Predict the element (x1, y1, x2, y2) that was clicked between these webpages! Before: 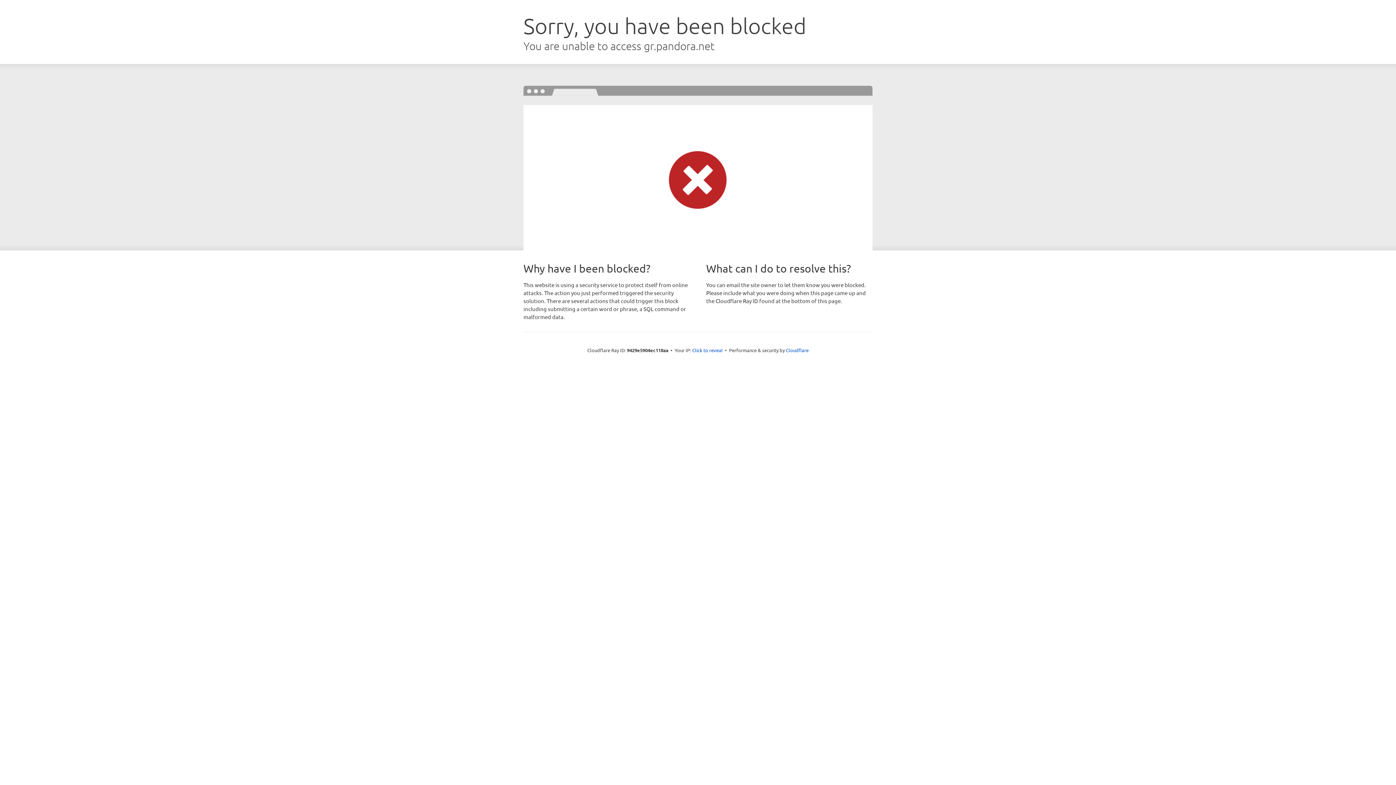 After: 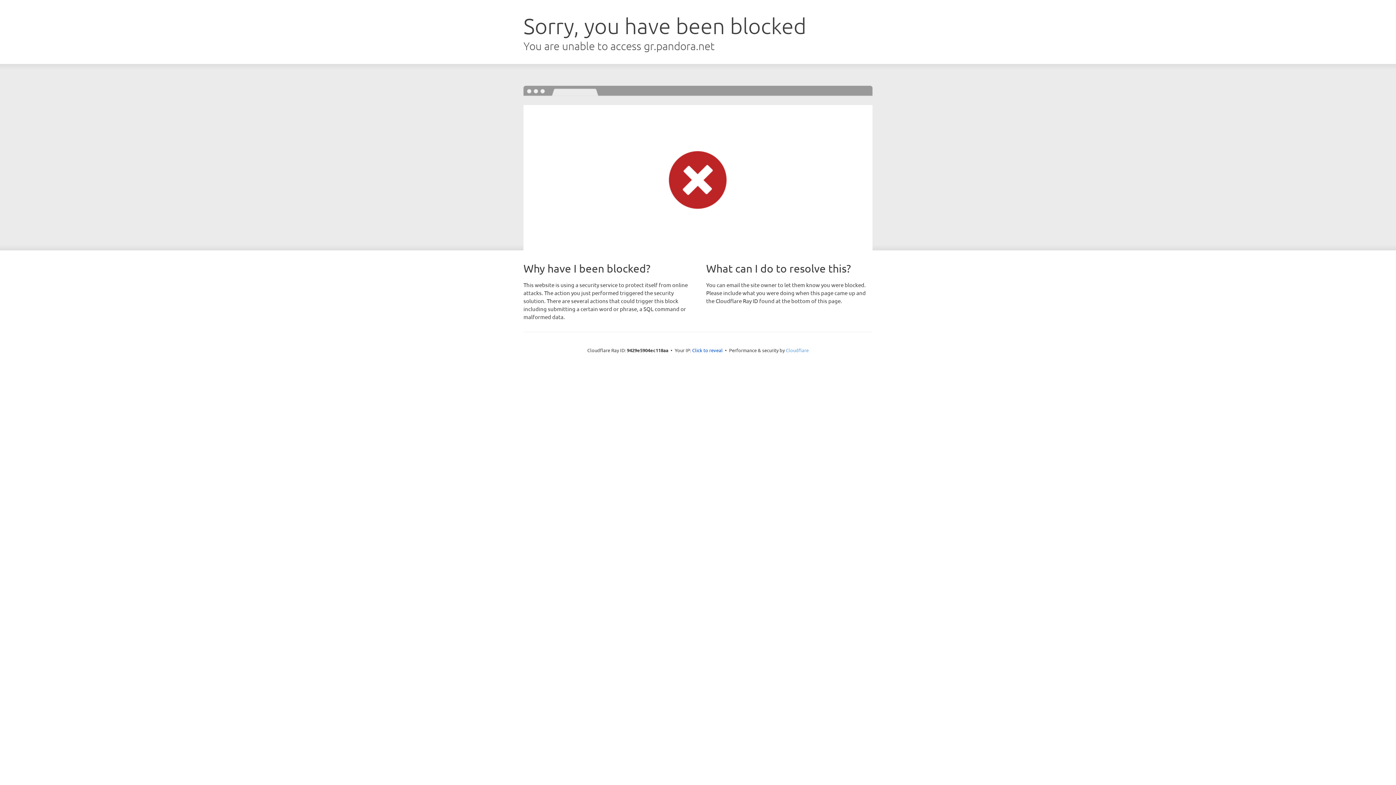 Action: label: Cloudflare bbox: (786, 347, 808, 353)